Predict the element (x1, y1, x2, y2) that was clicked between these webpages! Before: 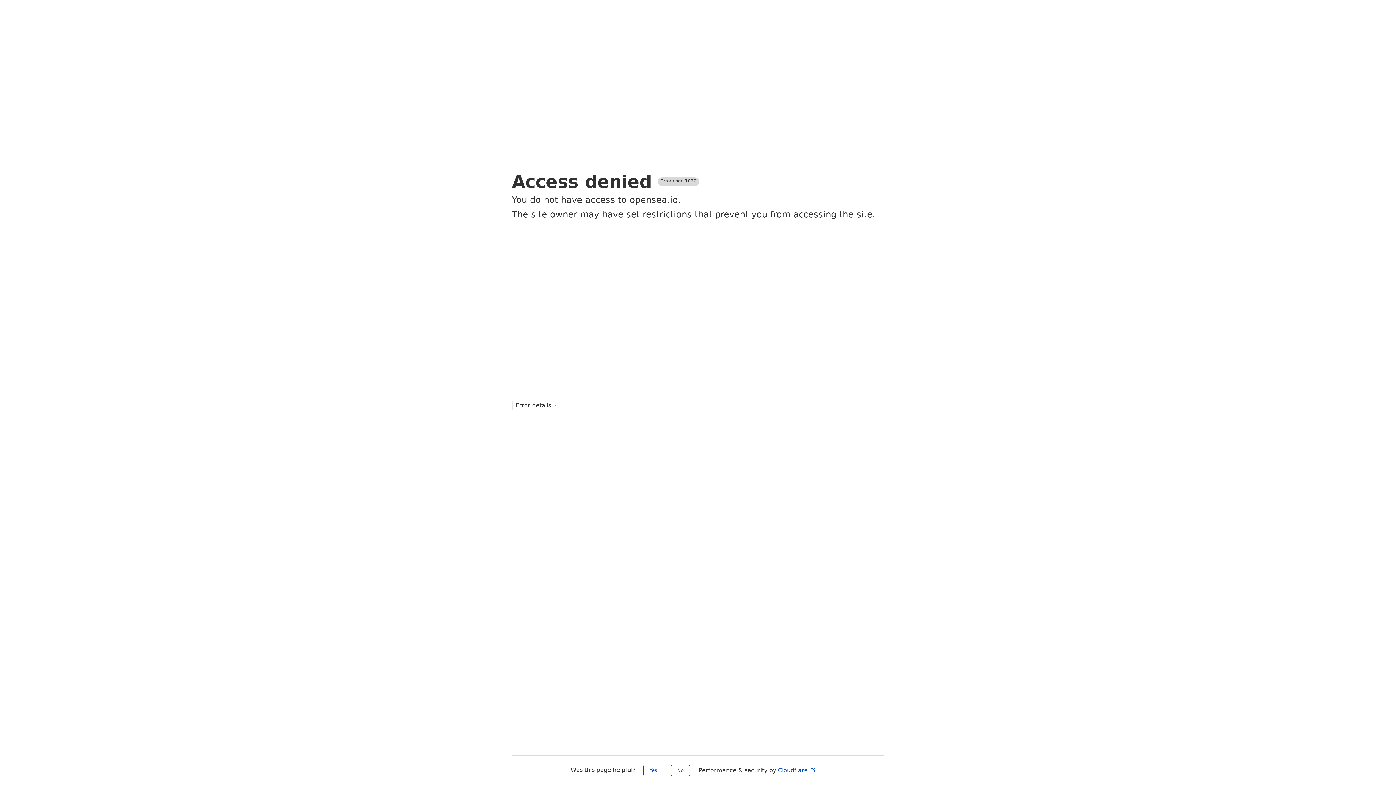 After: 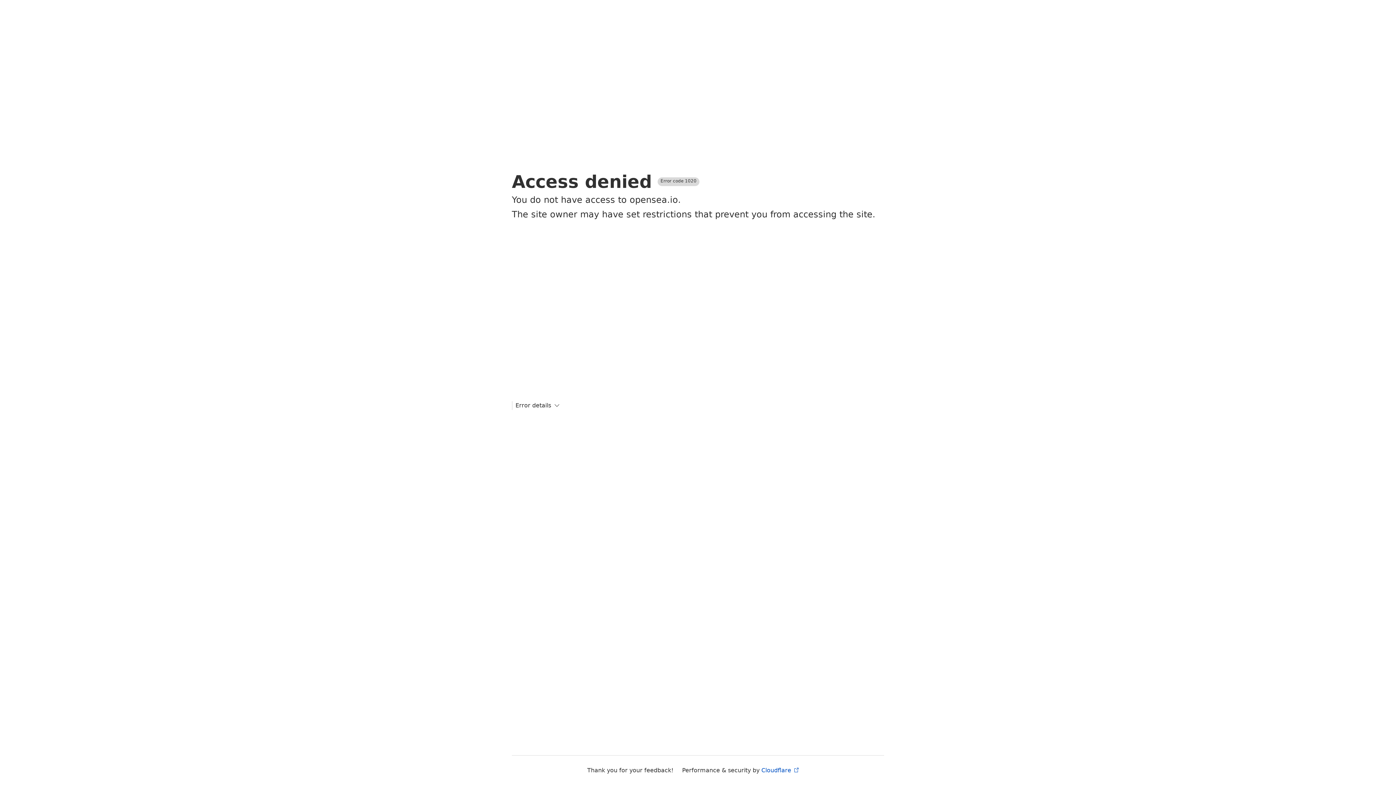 Action: bbox: (643, 765, 663, 776) label: Yes